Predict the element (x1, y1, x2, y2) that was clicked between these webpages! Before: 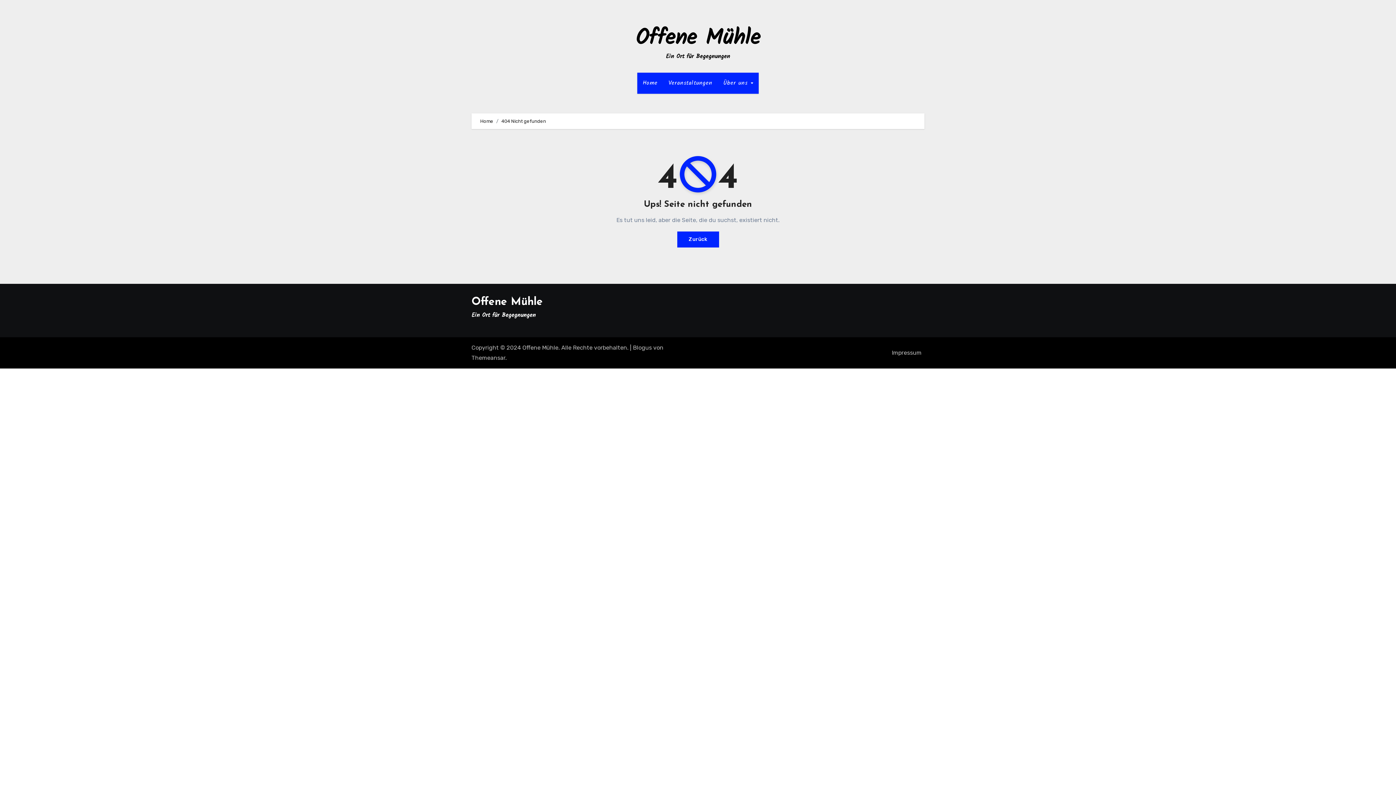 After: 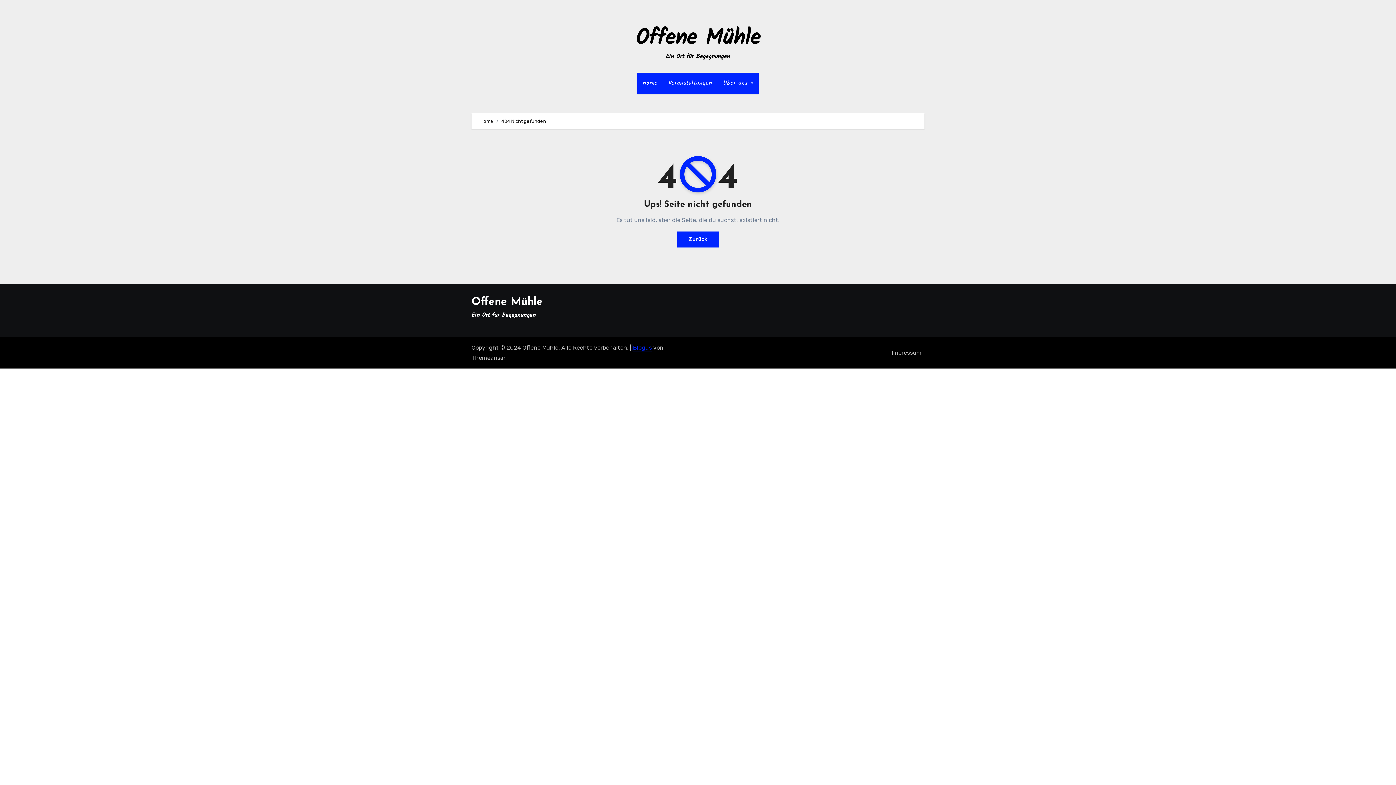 Action: label: Blogus bbox: (633, 344, 652, 351)